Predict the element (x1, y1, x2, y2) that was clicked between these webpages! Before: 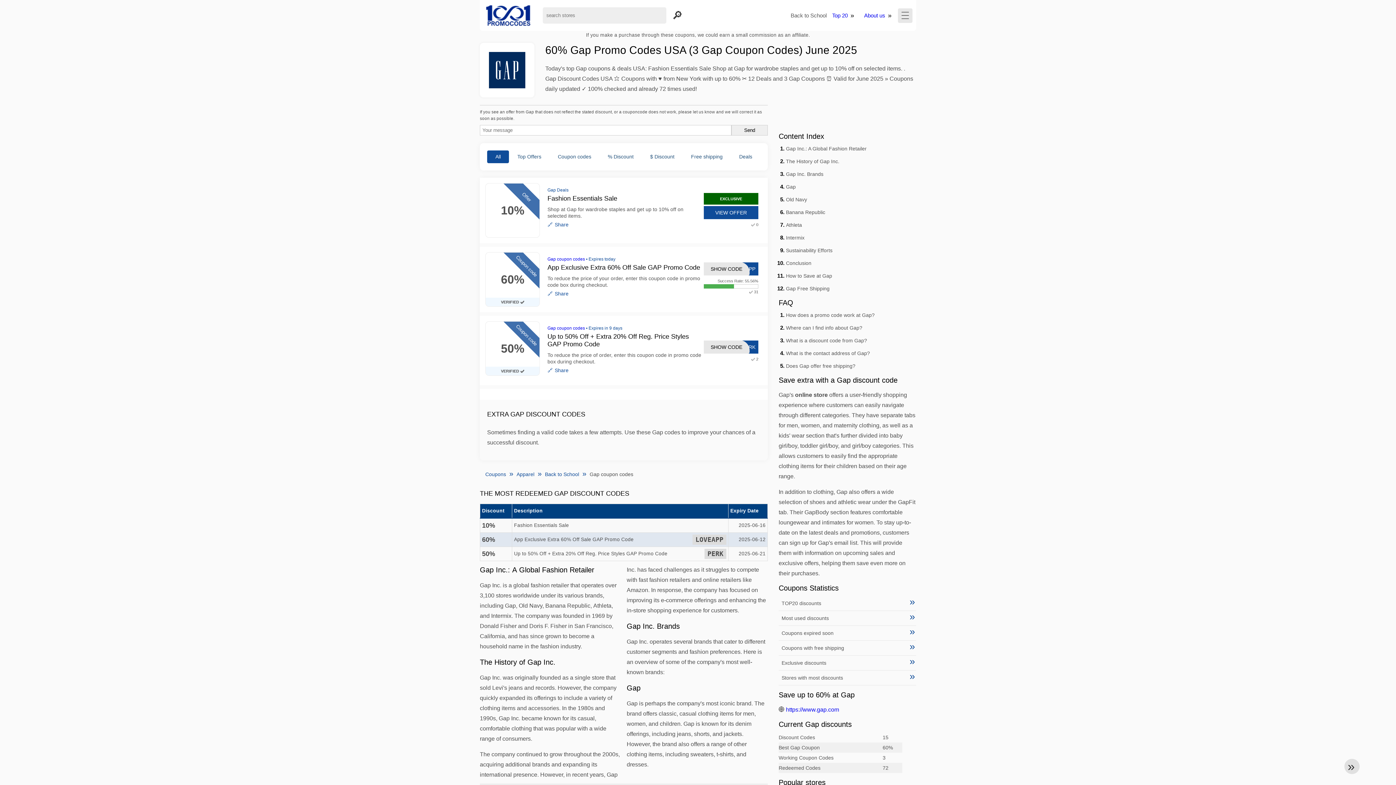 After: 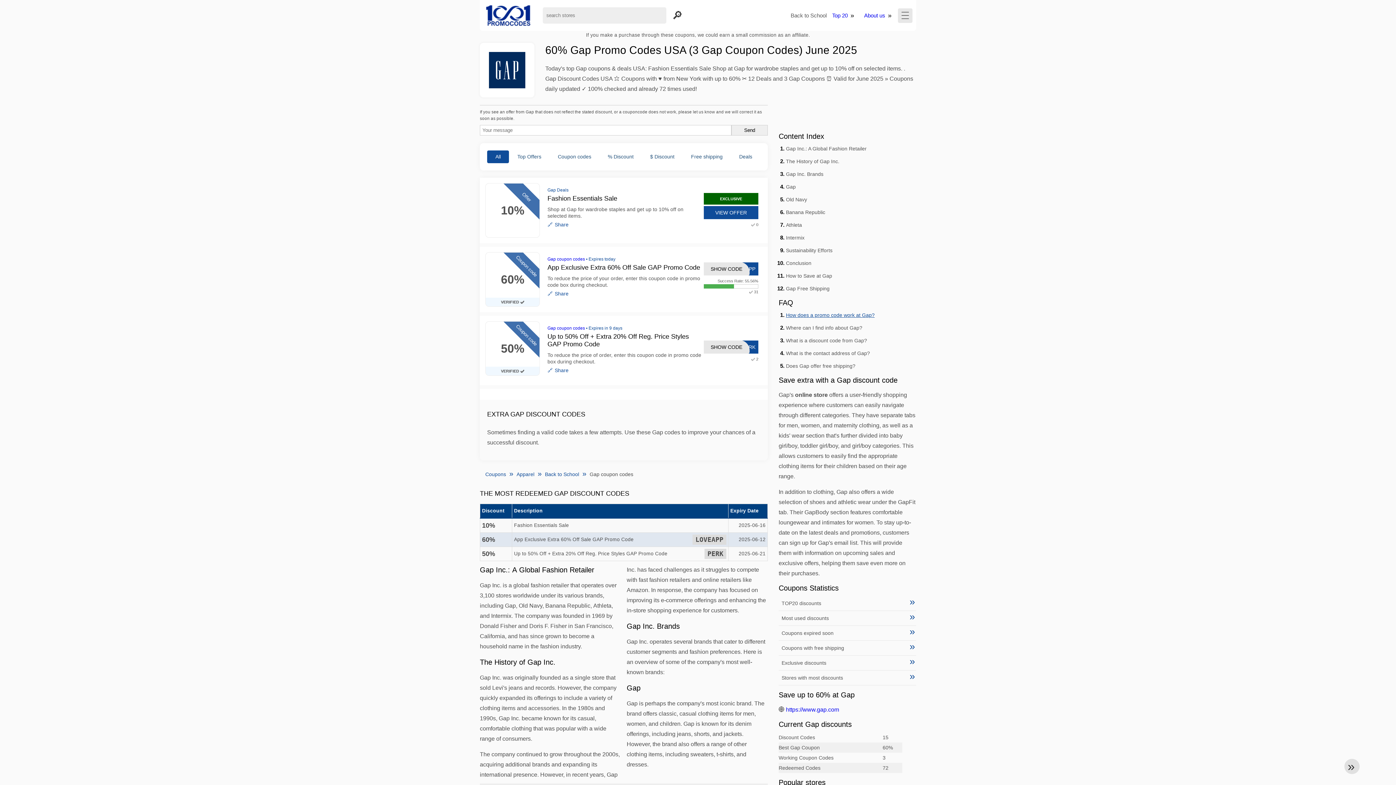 Action: bbox: (786, 312, 874, 318) label: How does a promo code work at Gap?